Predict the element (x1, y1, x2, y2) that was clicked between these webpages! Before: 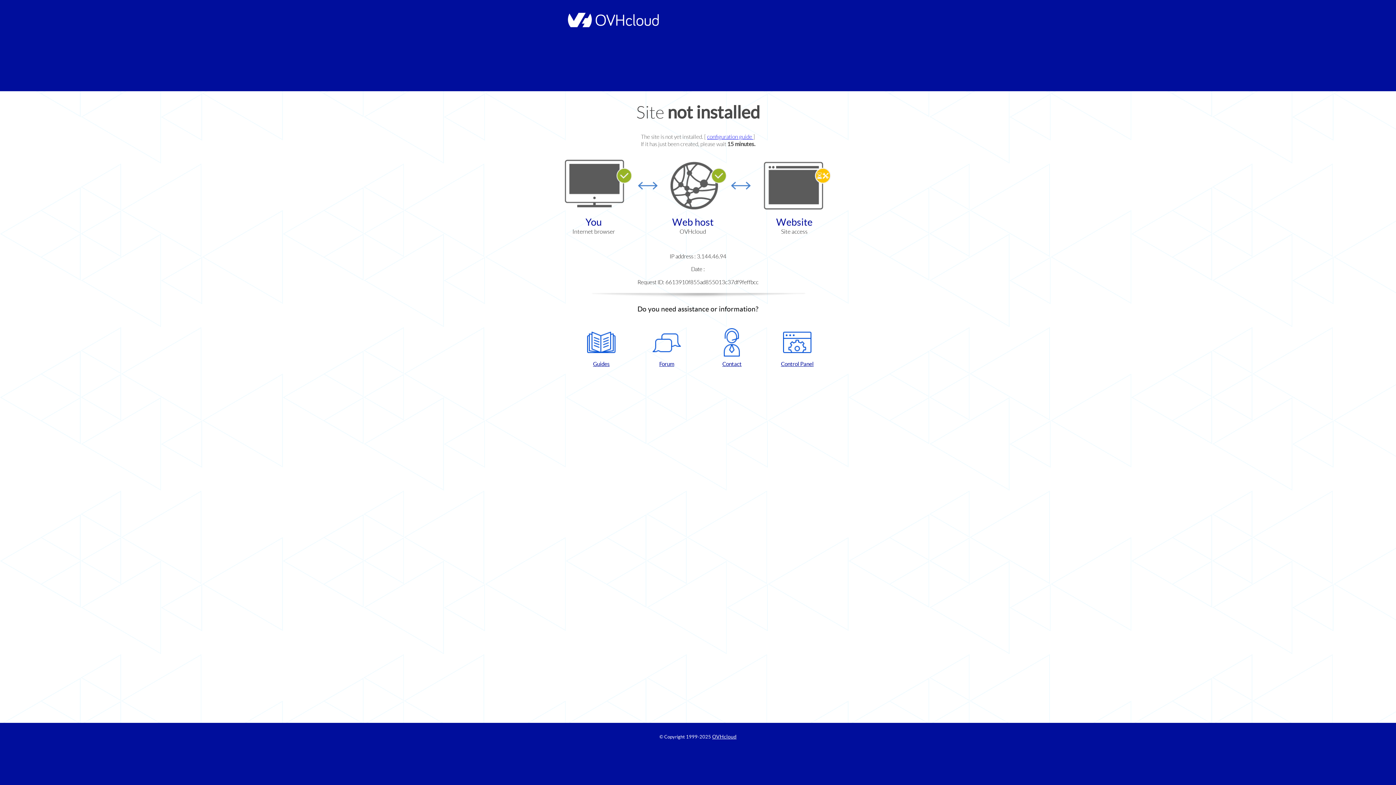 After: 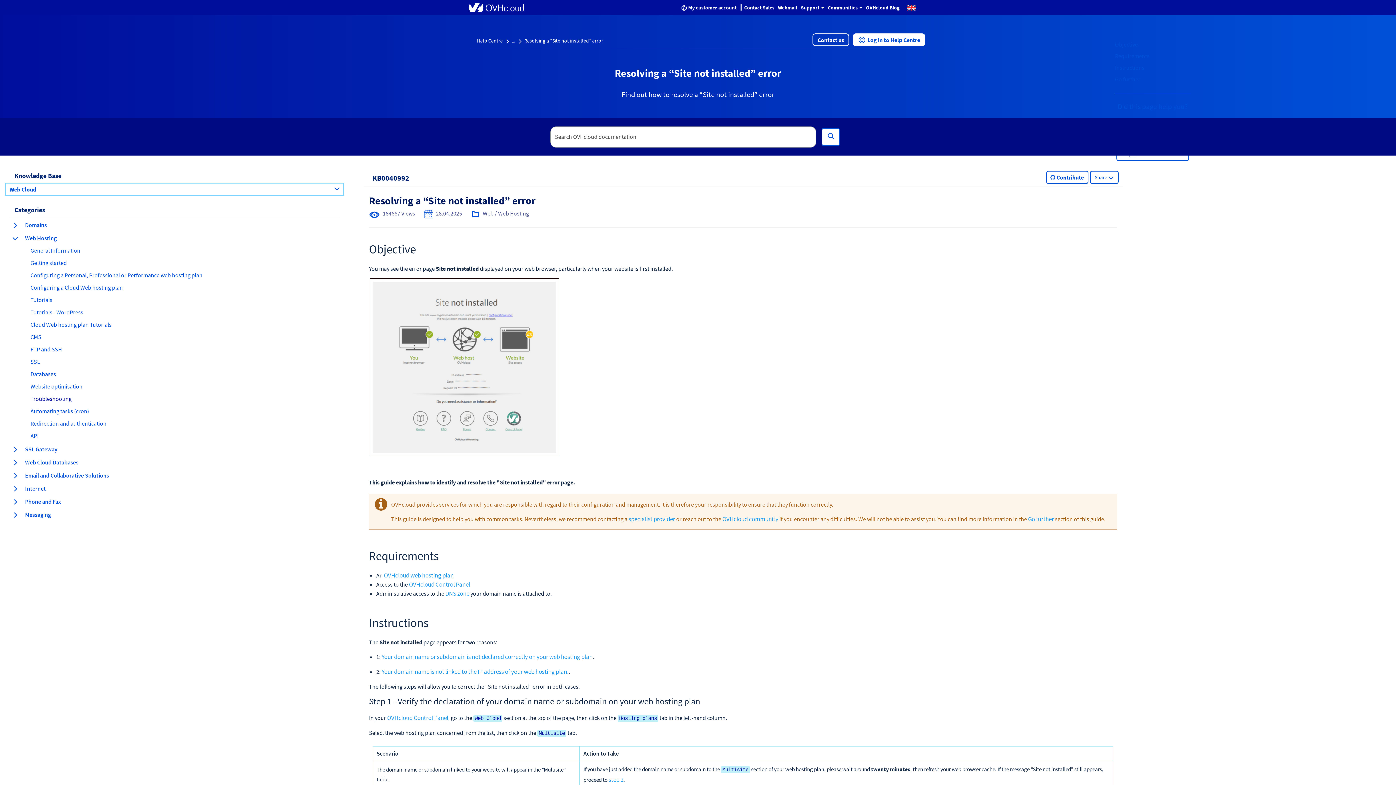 Action: bbox: (707, 133, 753, 140) label: configuration guide 